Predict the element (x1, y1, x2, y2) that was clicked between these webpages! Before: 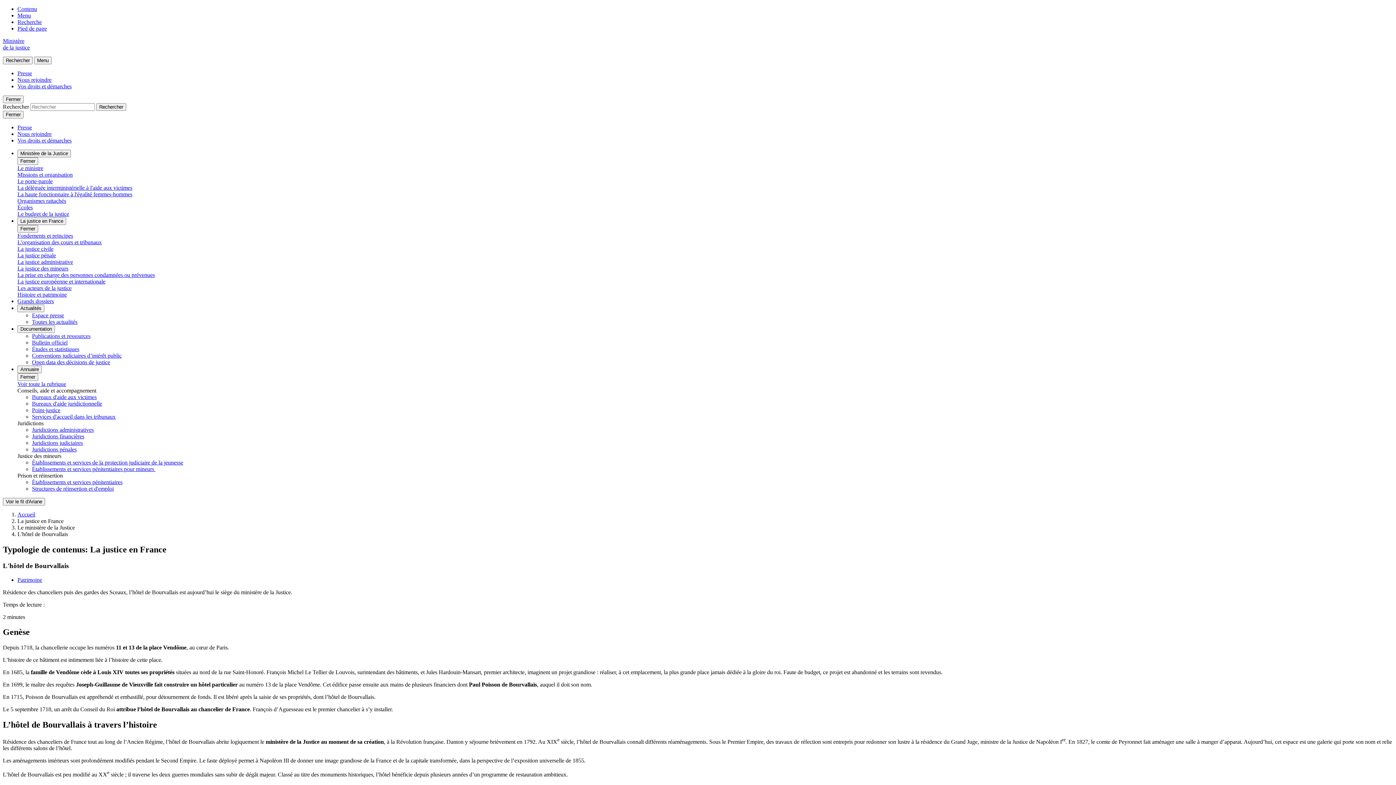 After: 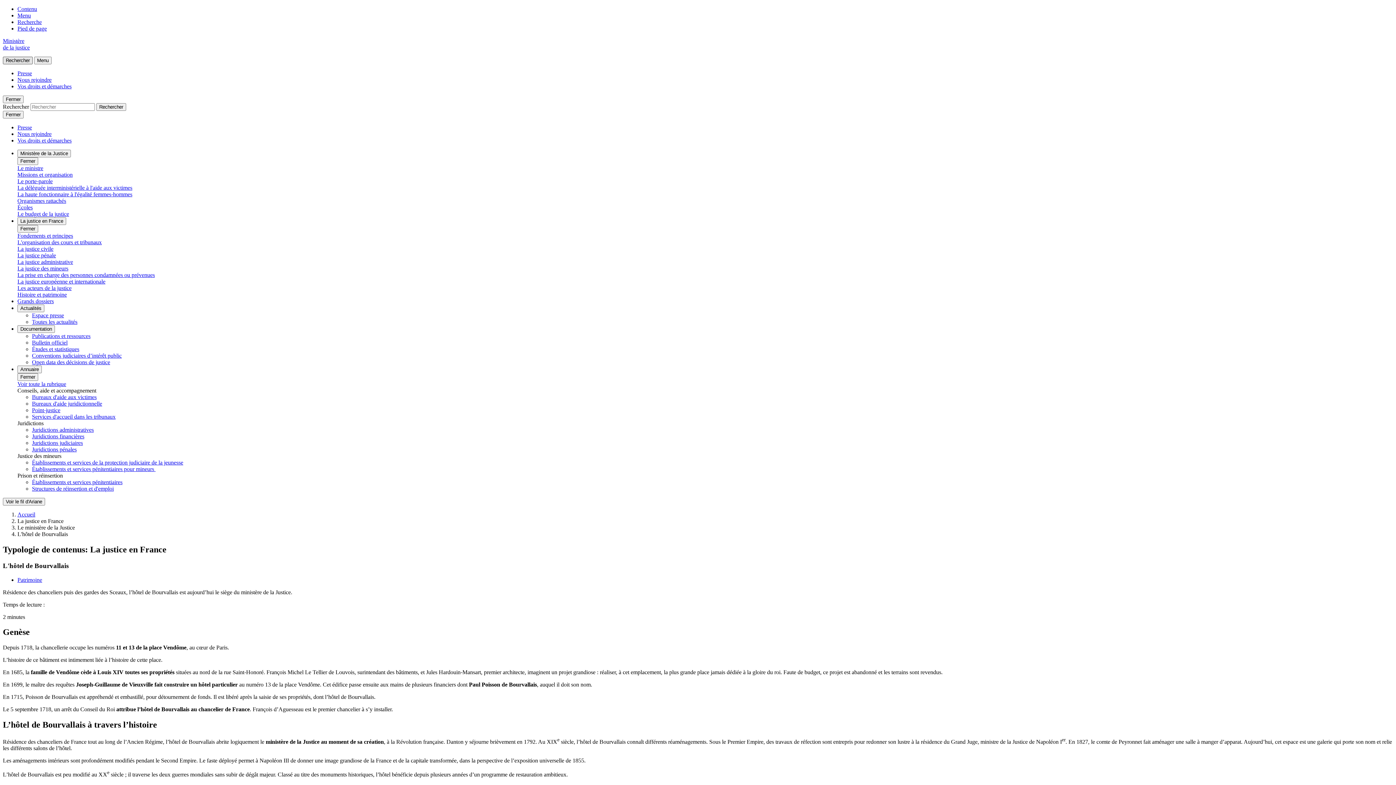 Action: bbox: (2, 56, 32, 64) label: Rechercher